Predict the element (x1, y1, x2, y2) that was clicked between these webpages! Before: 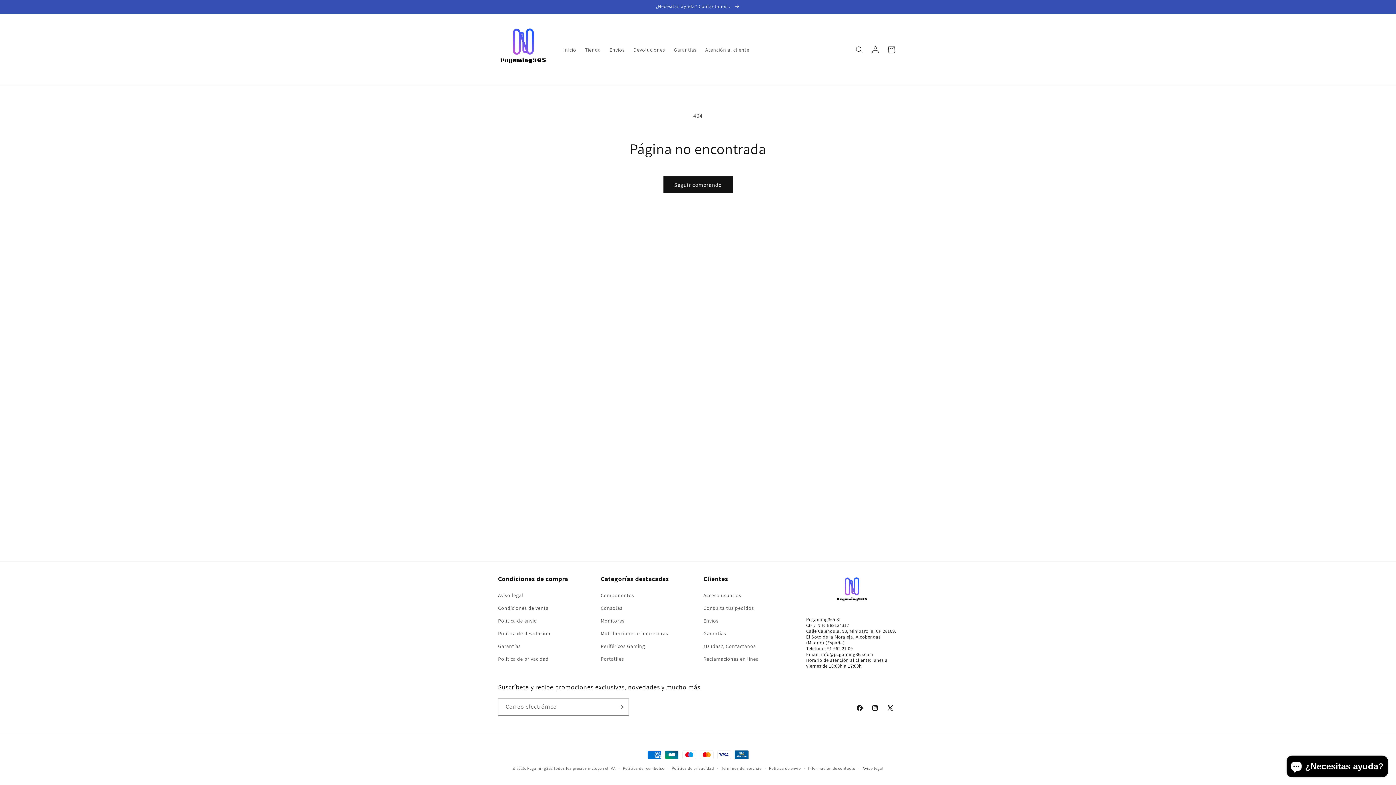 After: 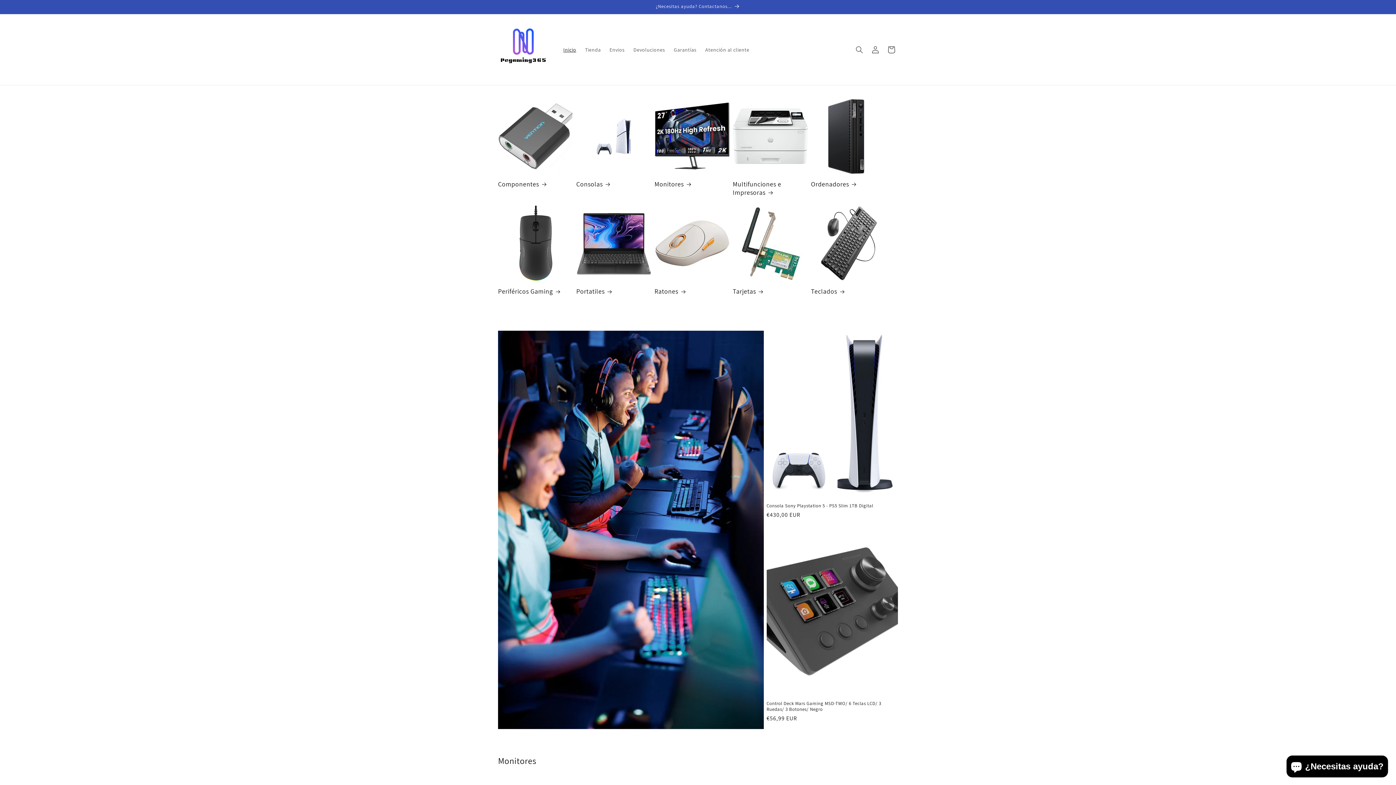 Action: label: Inicio bbox: (559, 42, 580, 57)